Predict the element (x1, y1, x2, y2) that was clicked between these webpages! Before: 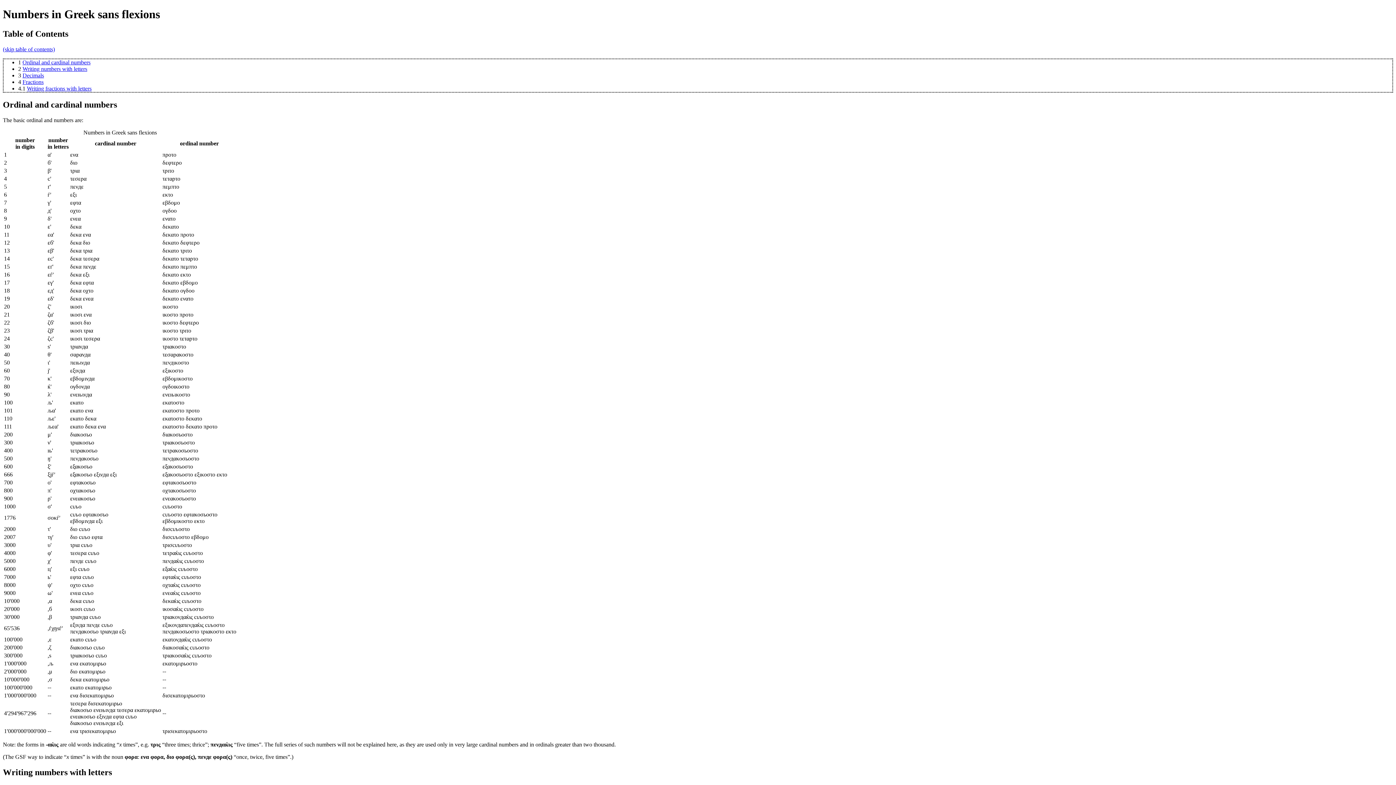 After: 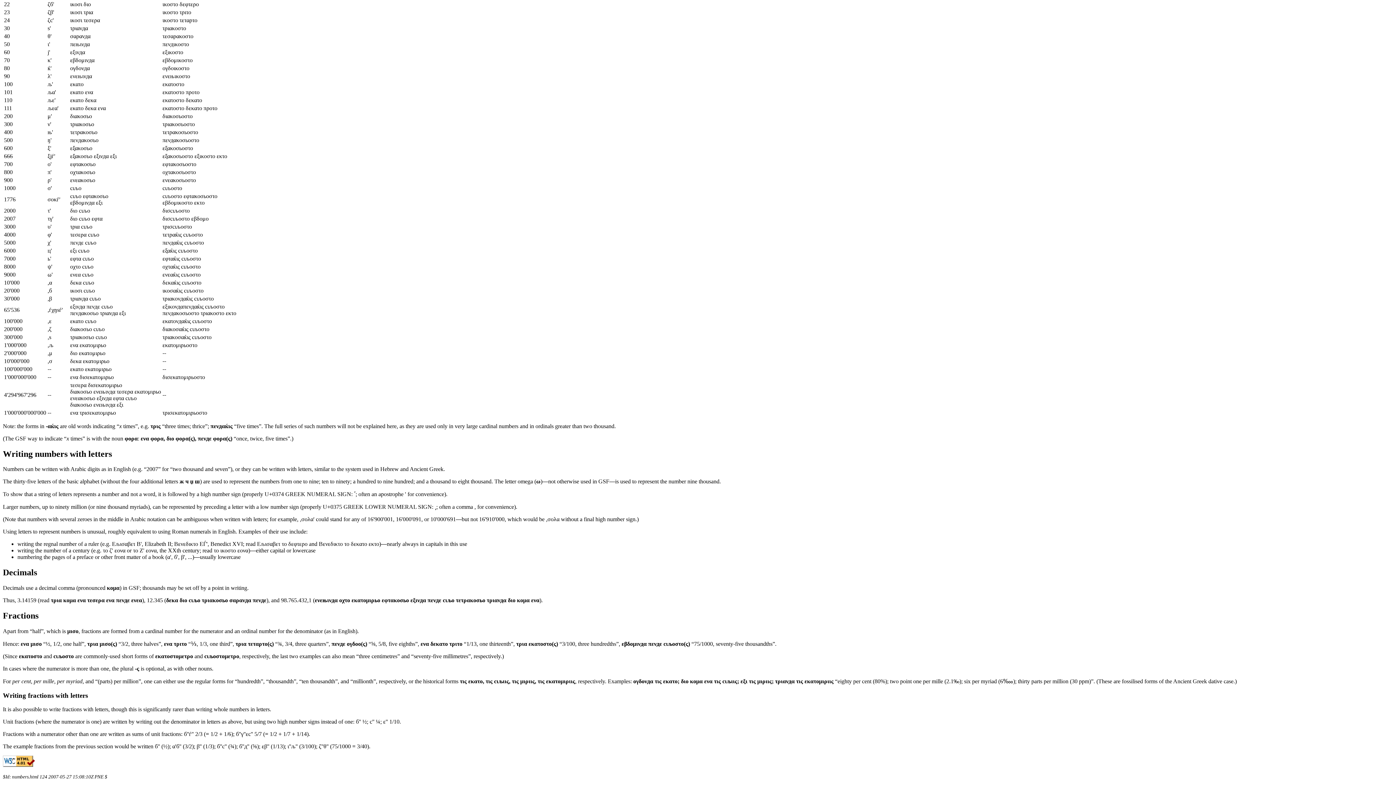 Action: bbox: (22, 78, 43, 85) label: Fractions